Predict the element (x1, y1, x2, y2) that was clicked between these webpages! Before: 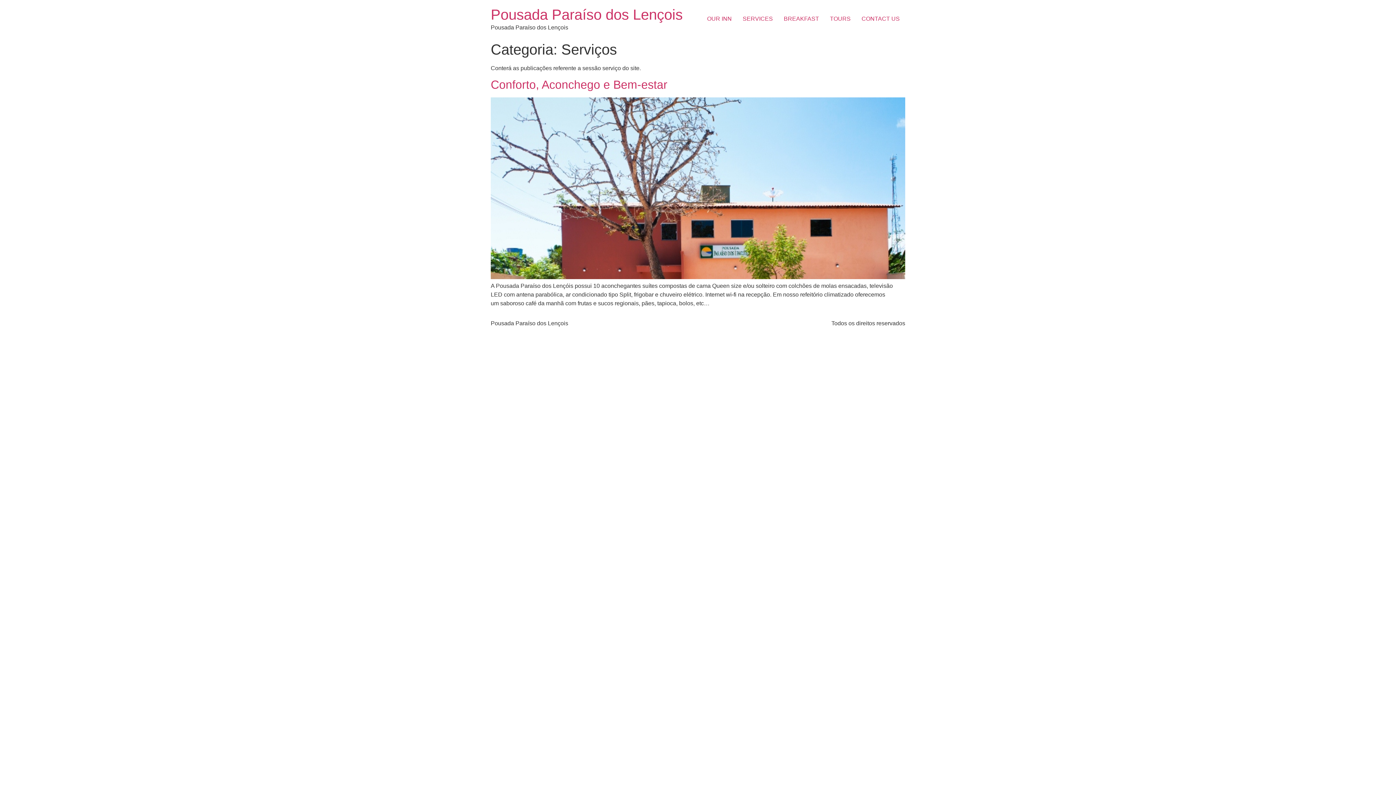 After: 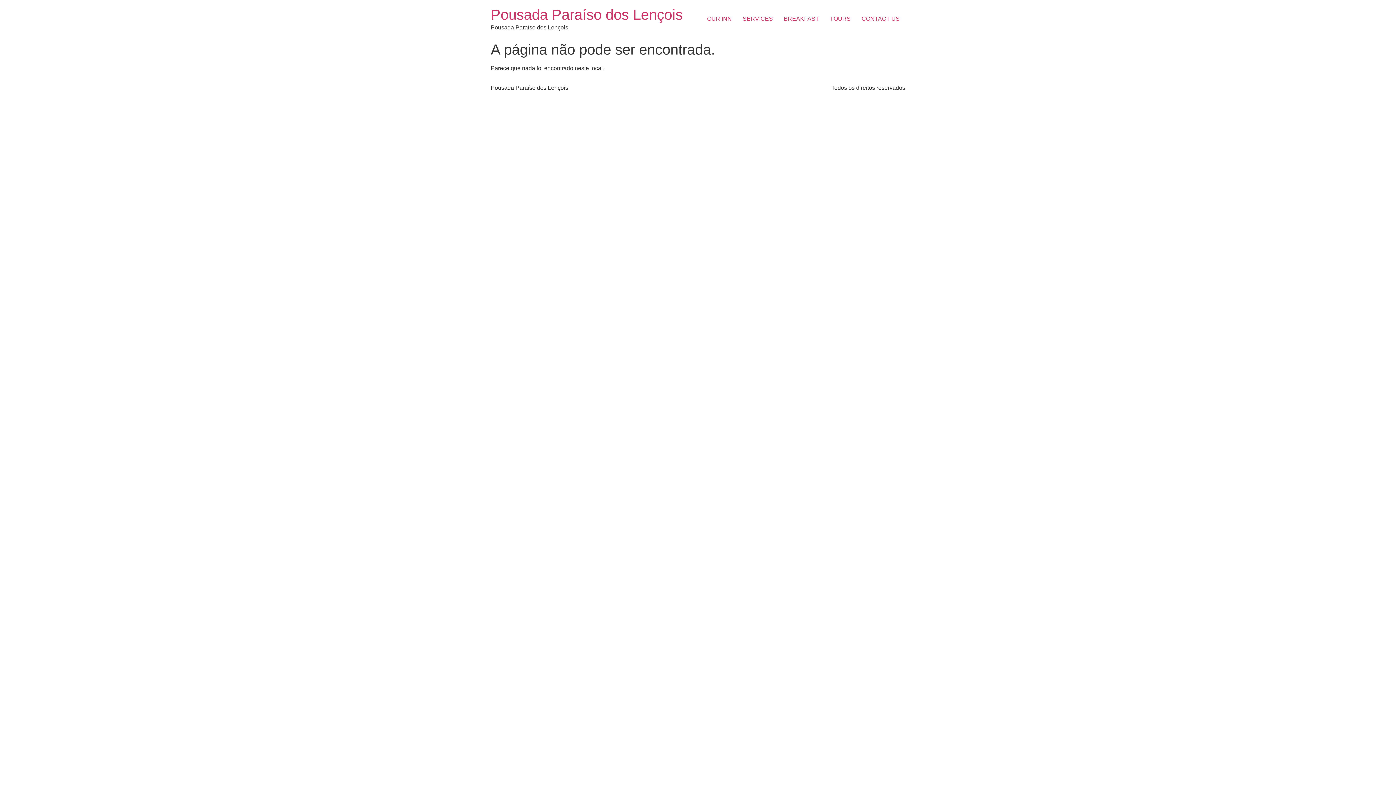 Action: label: BREAKFAST bbox: (778, 11, 824, 26)